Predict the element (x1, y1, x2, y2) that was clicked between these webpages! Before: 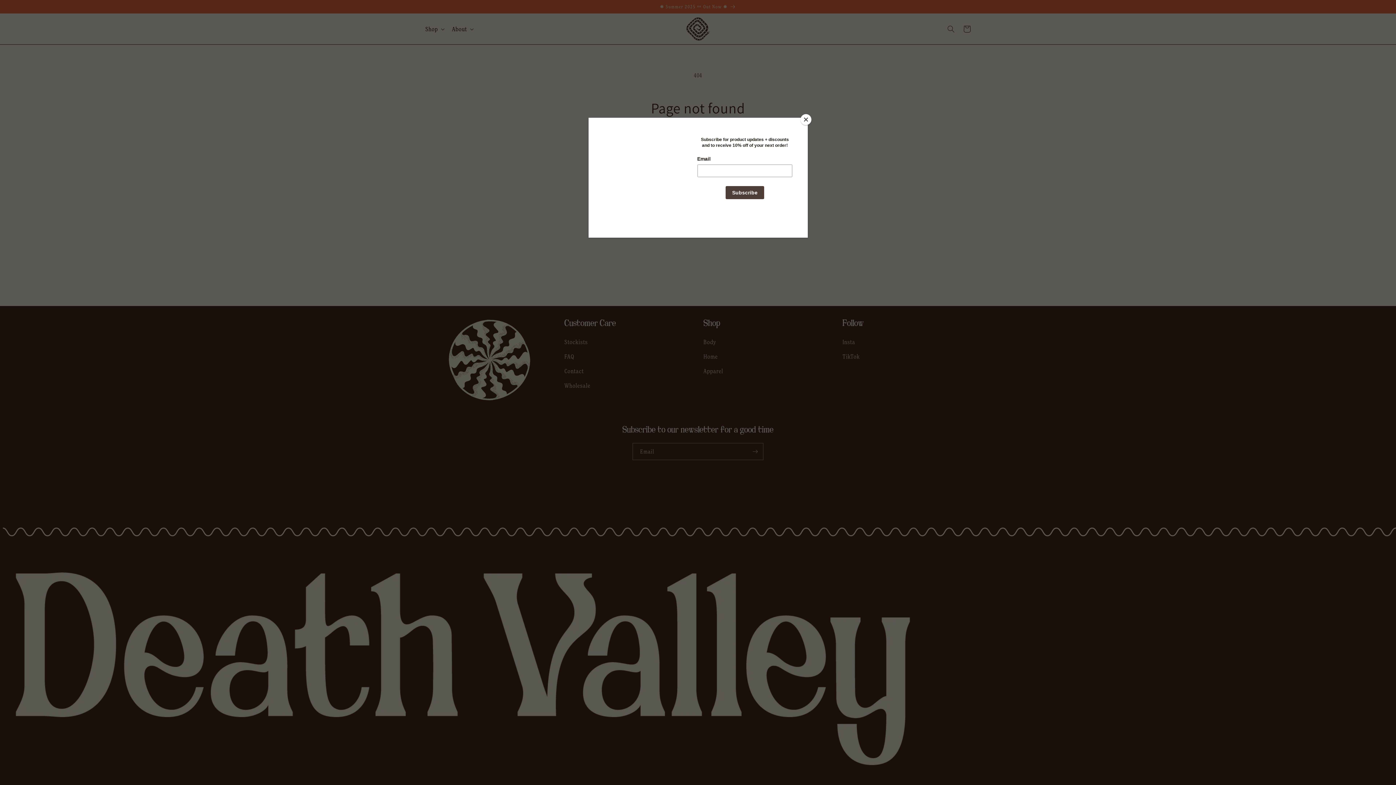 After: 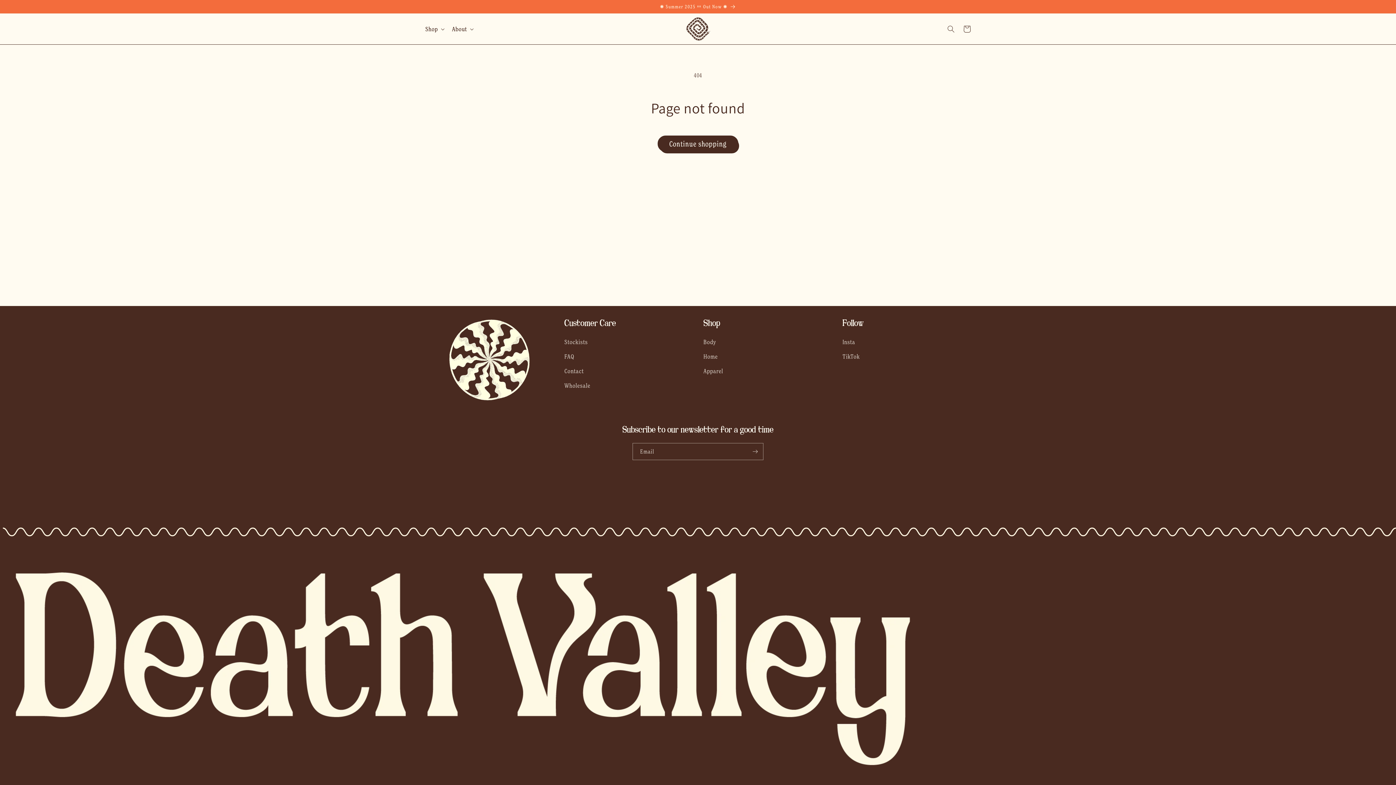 Action: label: Close bbox: (800, 114, 811, 125)